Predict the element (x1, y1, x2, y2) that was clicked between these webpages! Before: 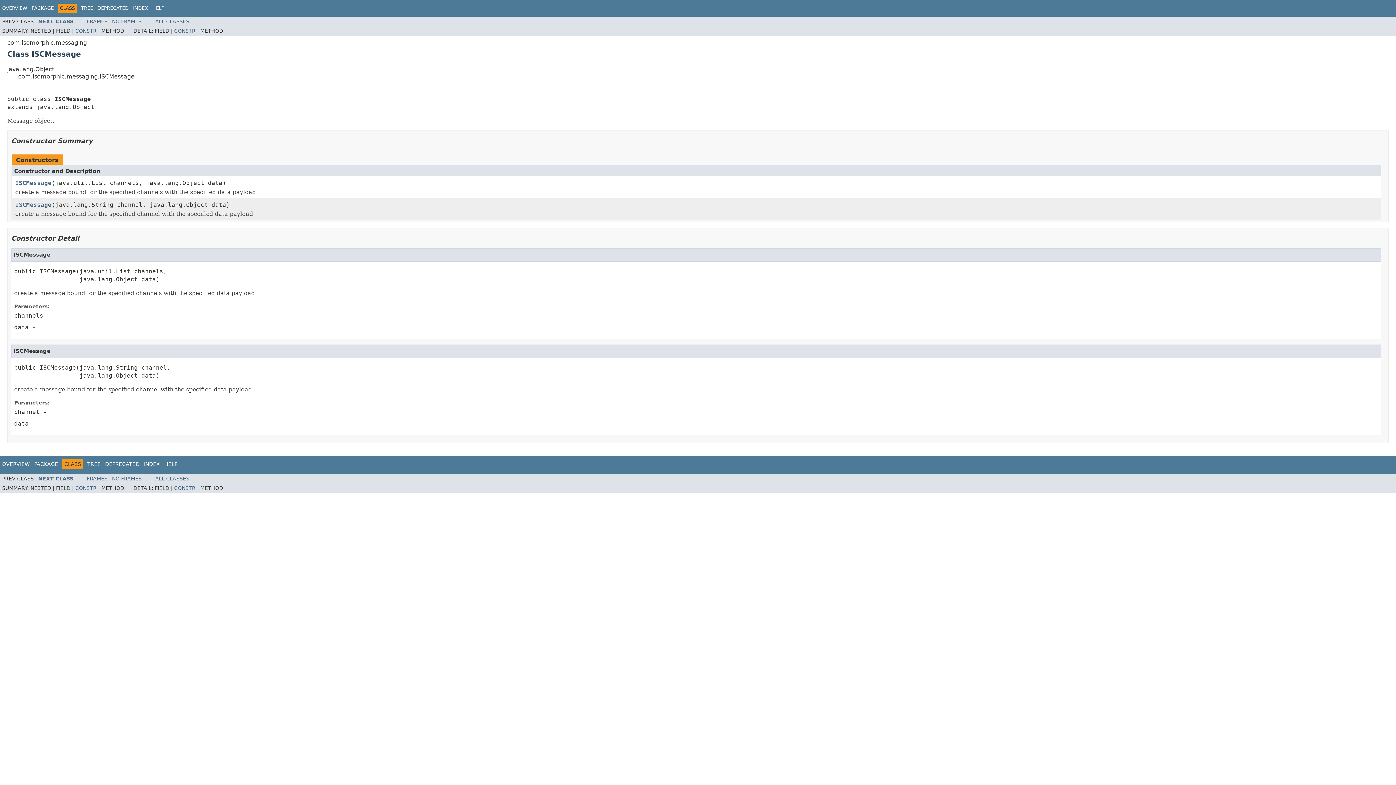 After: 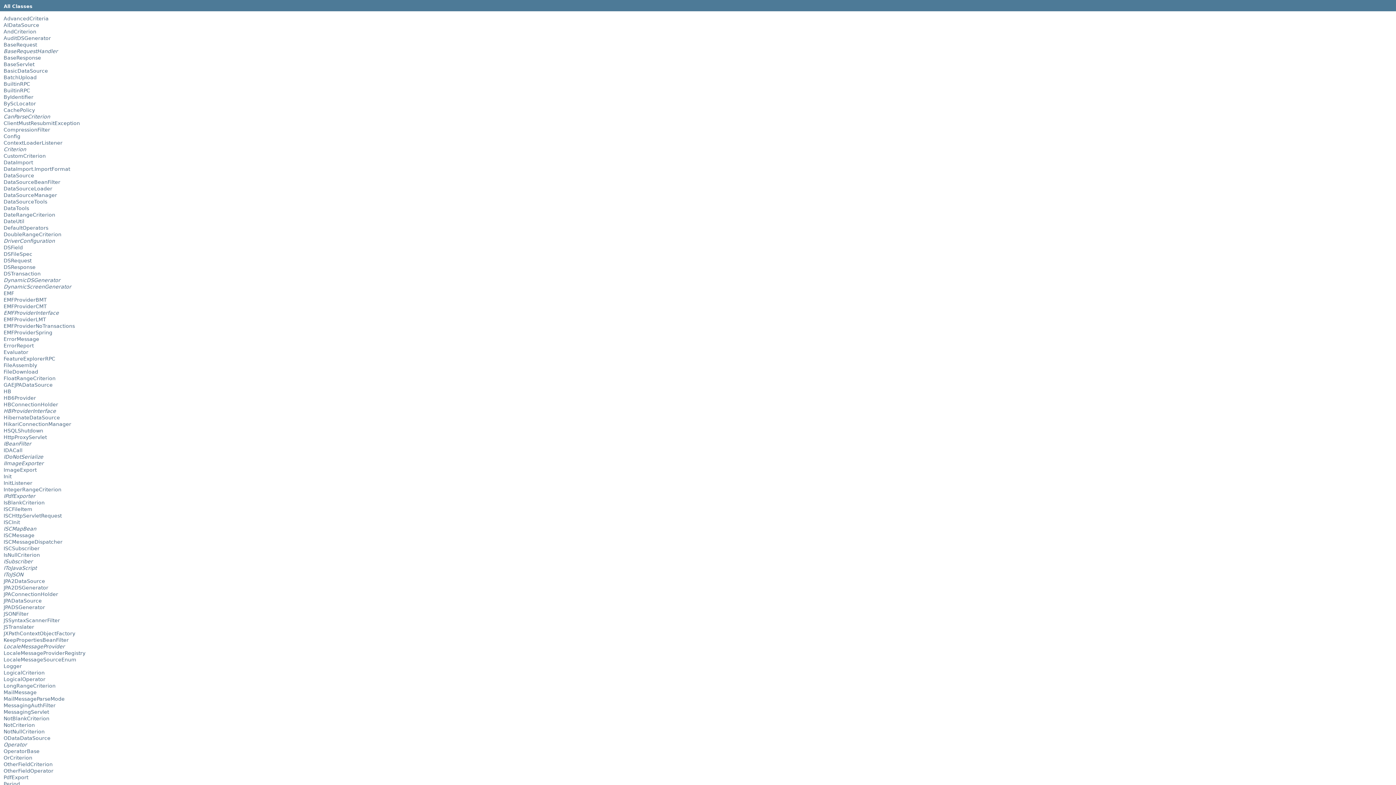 Action: bbox: (155, 18, 189, 24) label: ALL CLASSES